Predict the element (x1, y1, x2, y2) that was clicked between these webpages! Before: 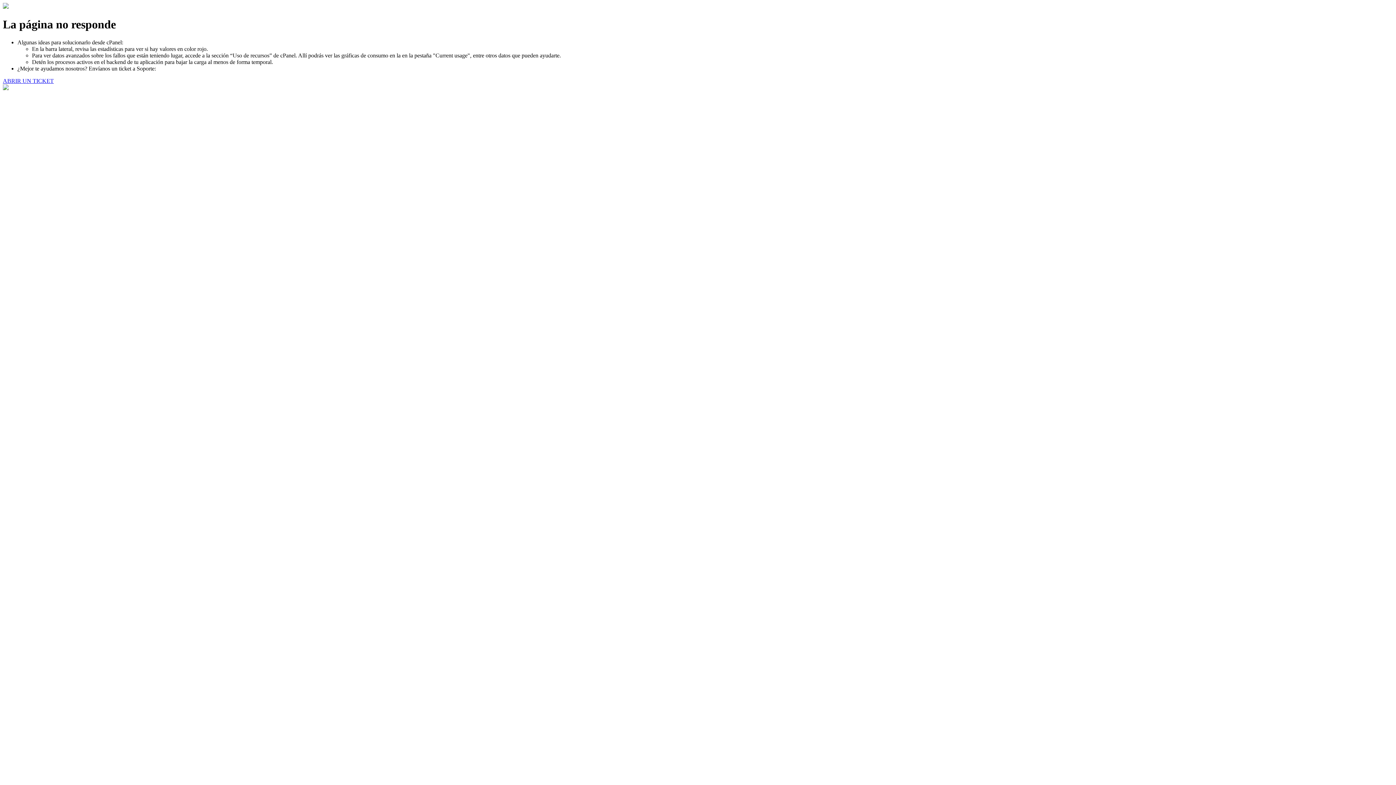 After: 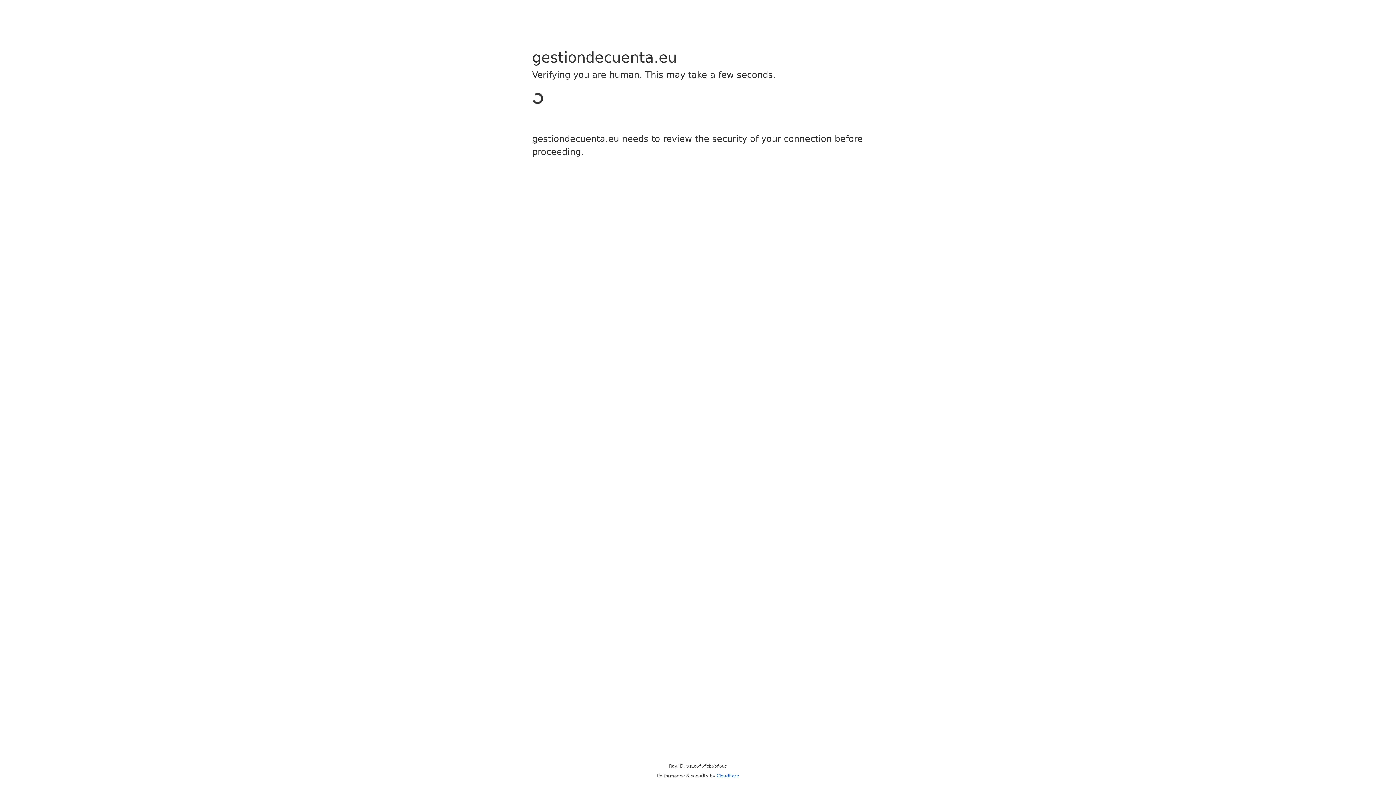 Action: bbox: (2, 77, 53, 83) label: ABRIR UN TICKET